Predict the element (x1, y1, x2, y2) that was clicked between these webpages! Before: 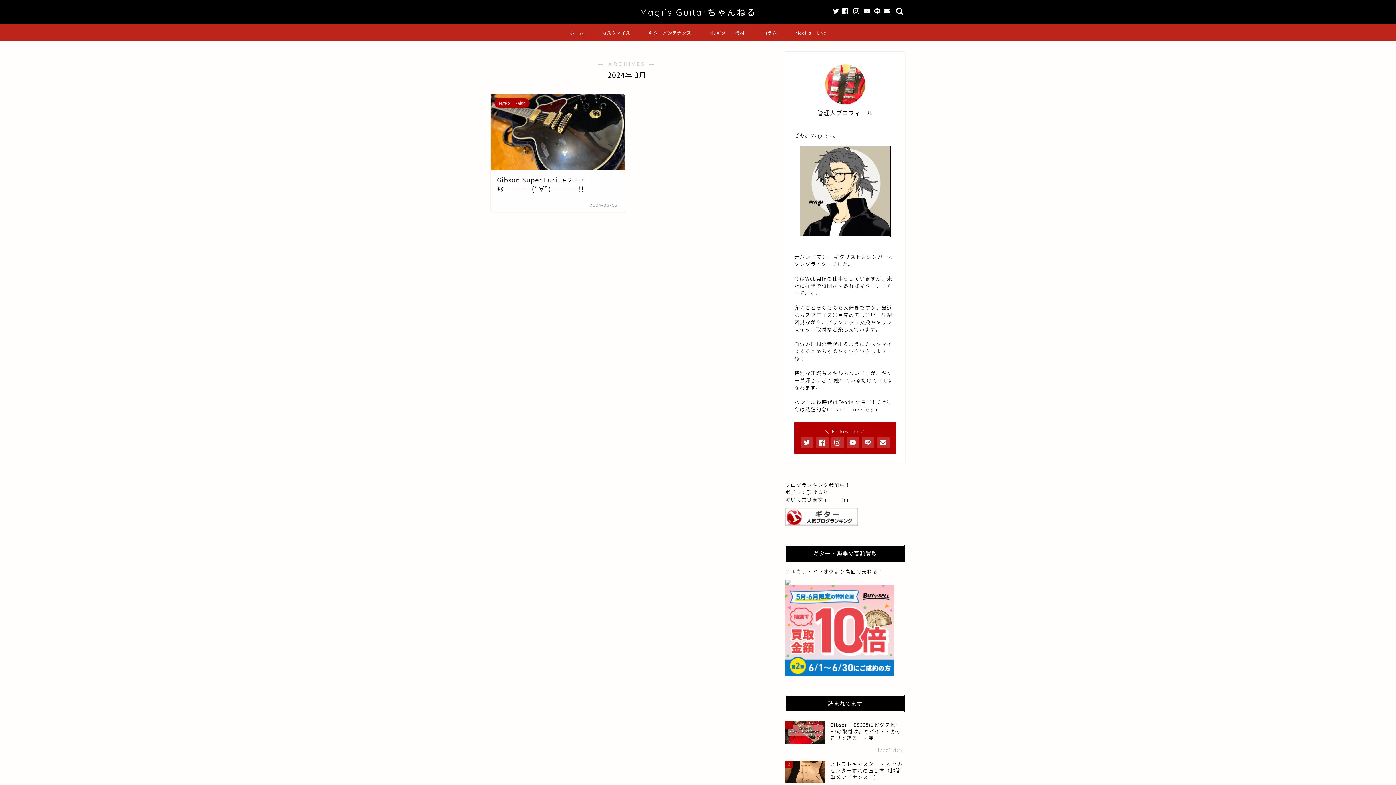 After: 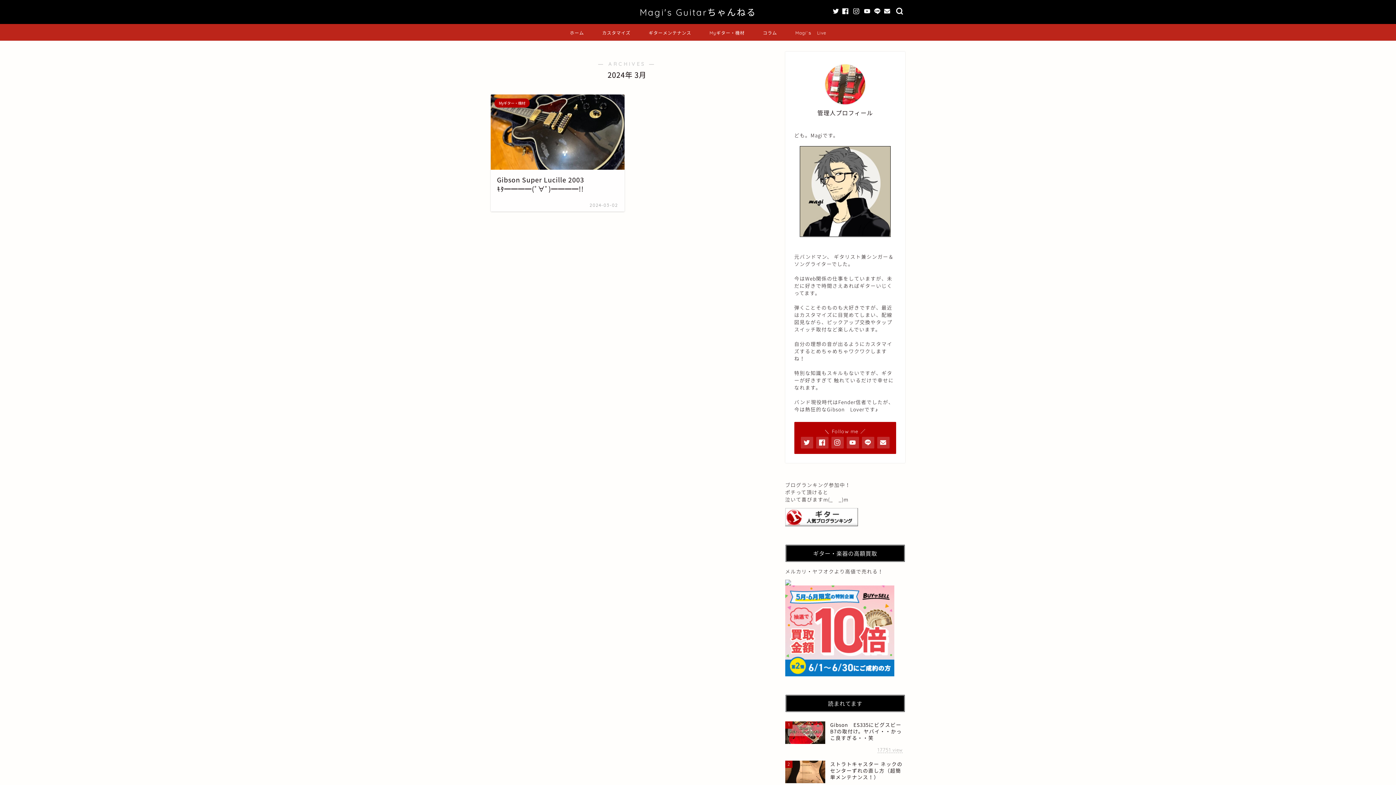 Action: bbox: (785, 508, 905, 526)